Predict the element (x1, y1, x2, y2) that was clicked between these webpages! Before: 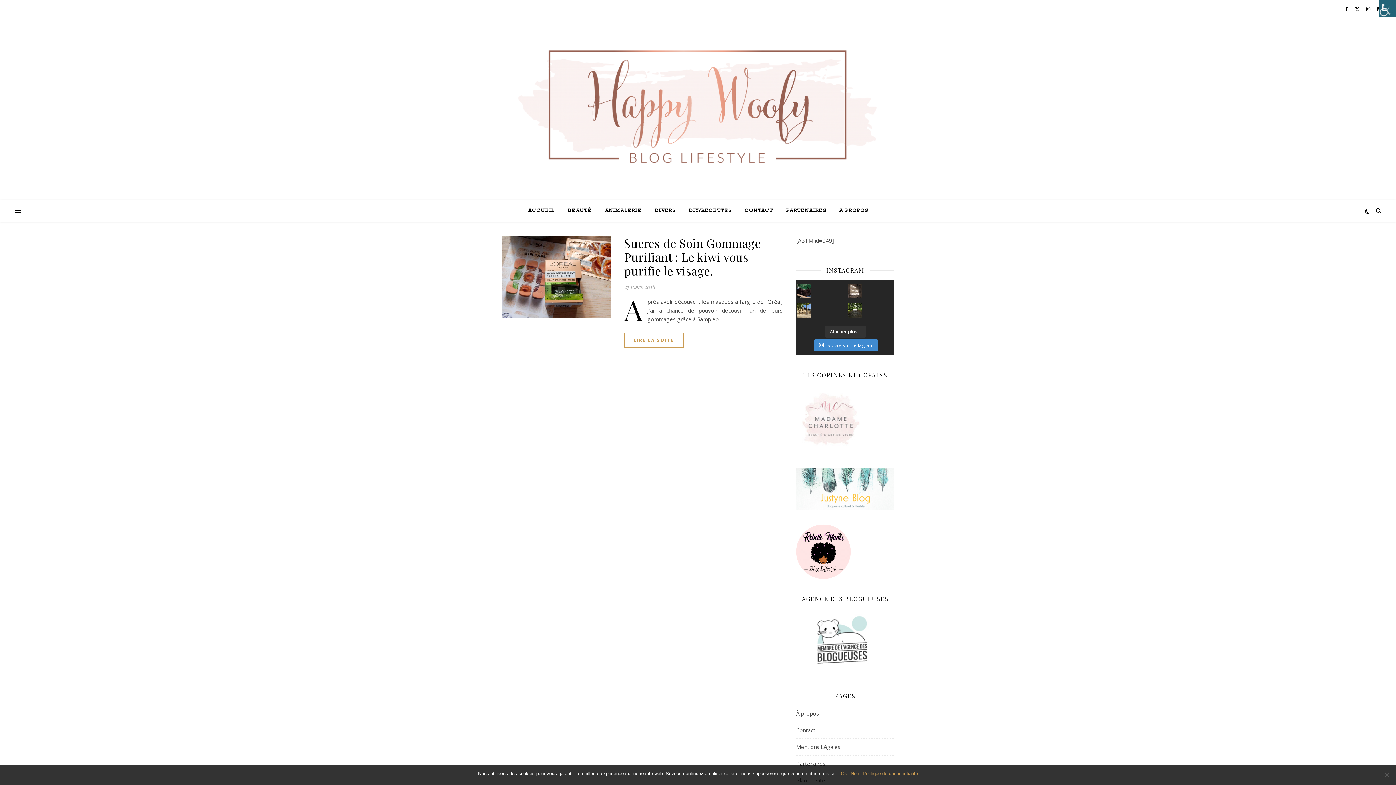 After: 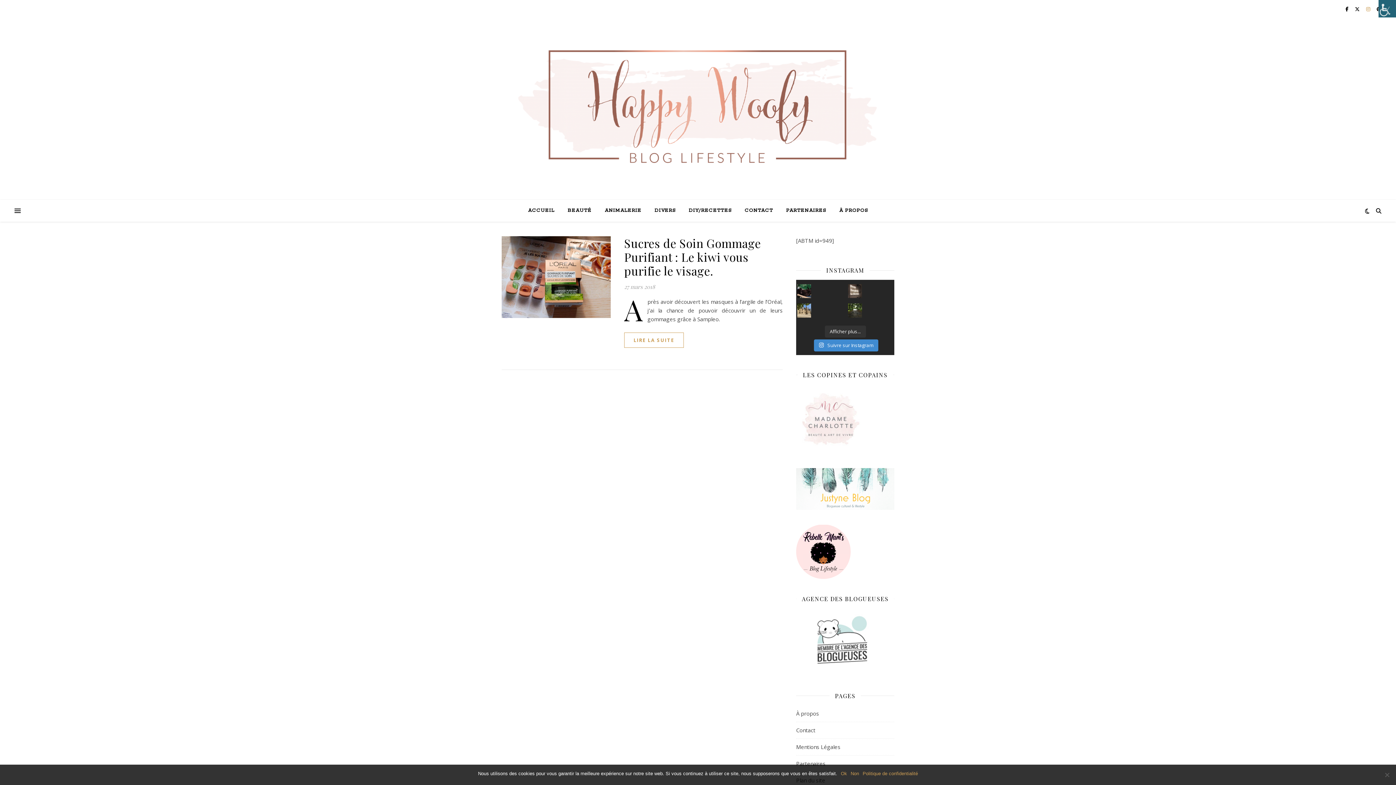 Action: label:   bbox: (1366, 5, 1371, 12)